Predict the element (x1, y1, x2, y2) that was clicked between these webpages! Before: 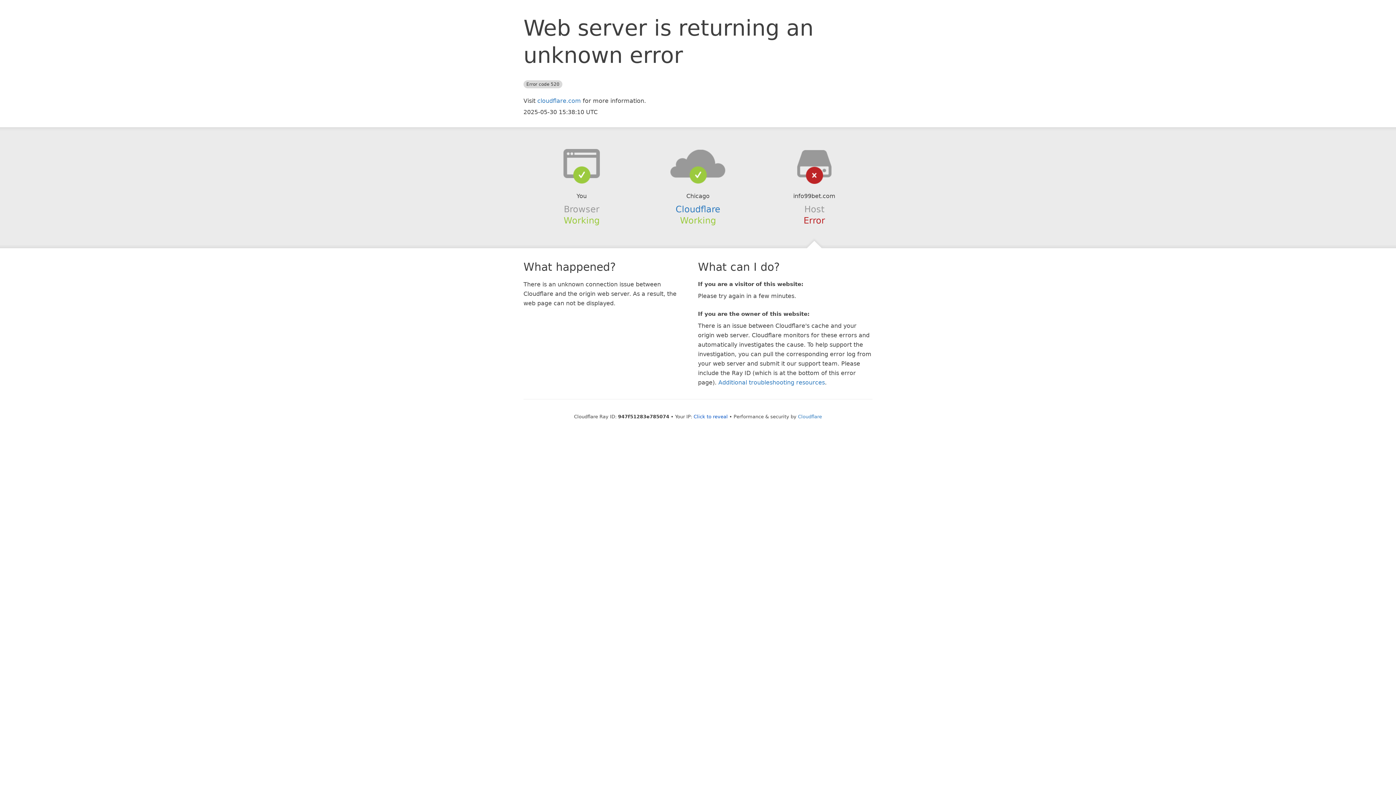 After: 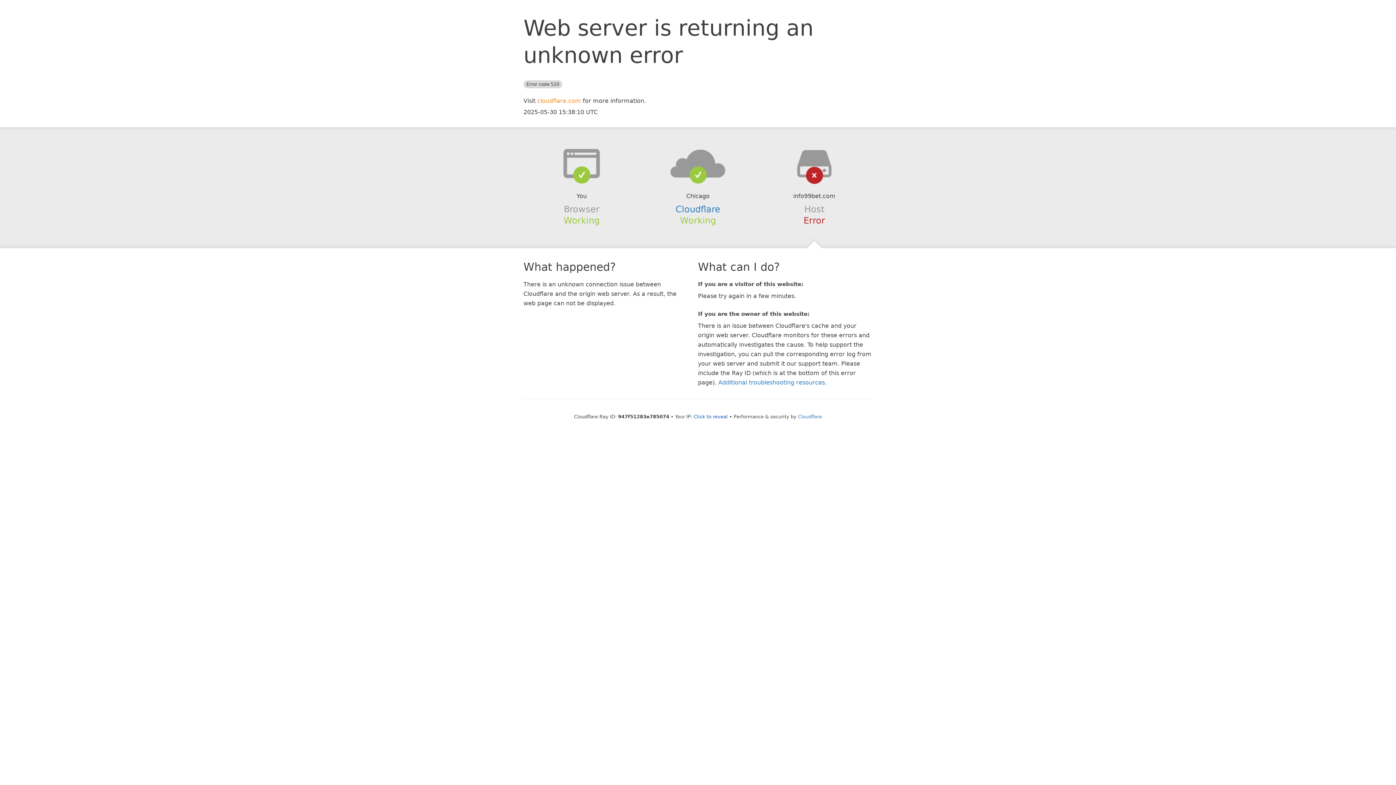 Action: bbox: (537, 97, 581, 104) label: cloudflare.com